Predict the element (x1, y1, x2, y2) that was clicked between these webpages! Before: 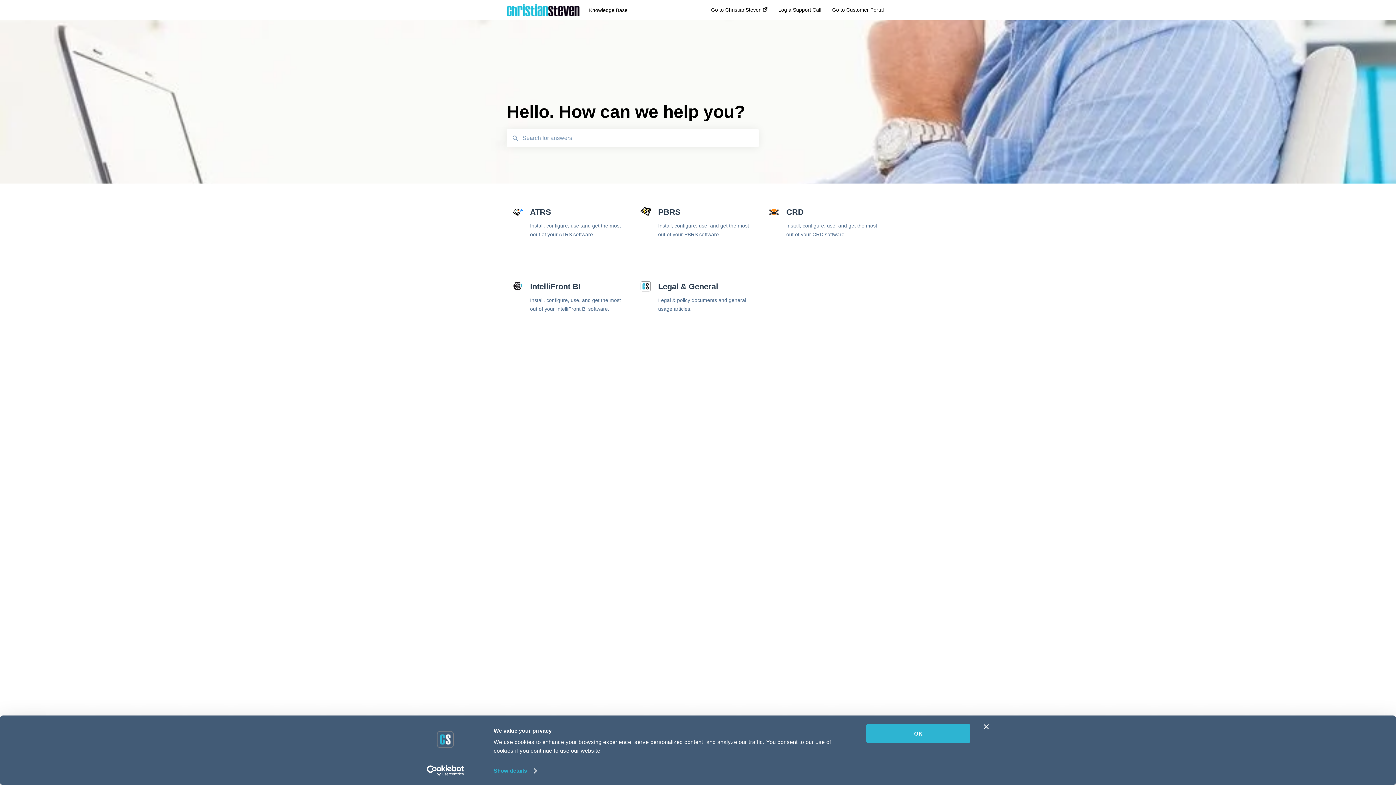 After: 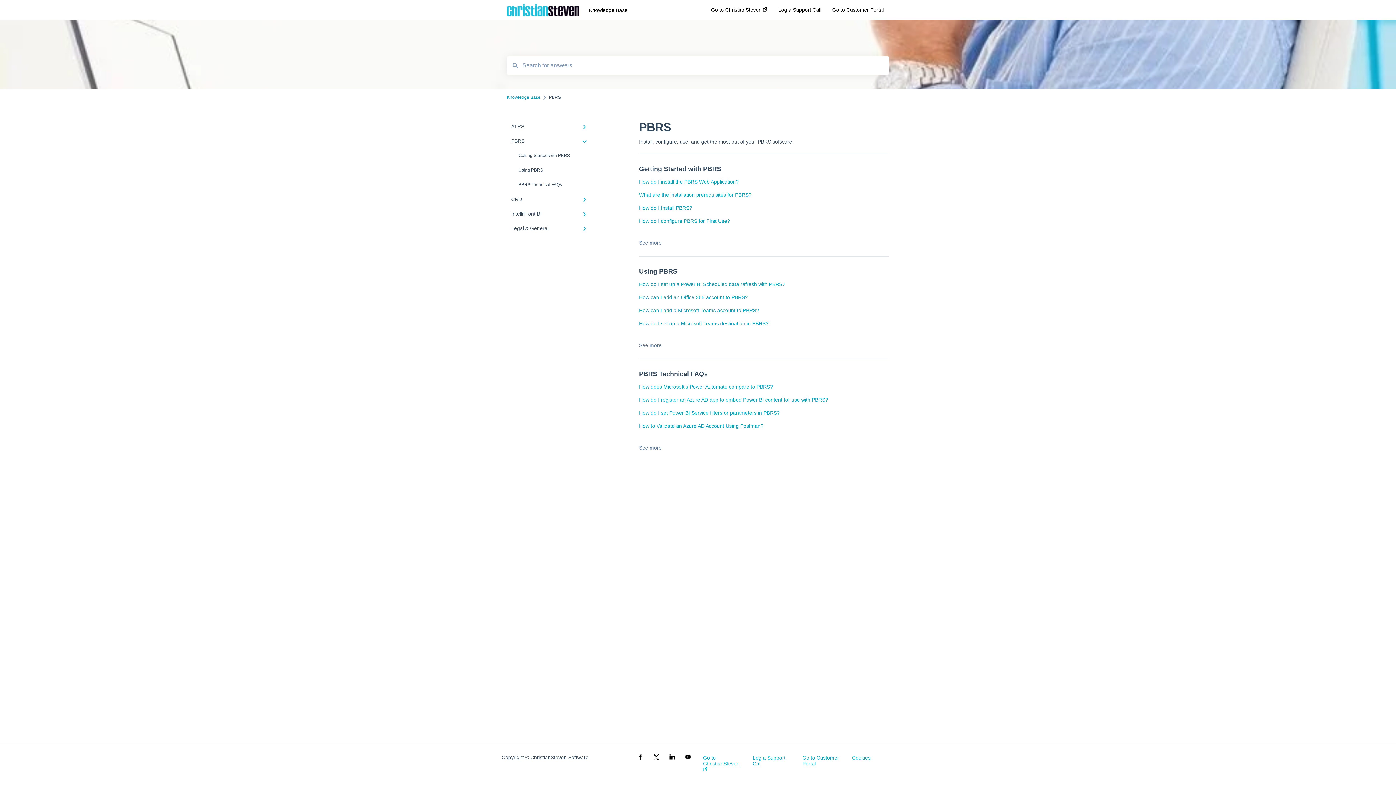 Action: label: PBRS
Install, configure, use, and get the most out of your PBRS software. bbox: (635, 195, 761, 262)